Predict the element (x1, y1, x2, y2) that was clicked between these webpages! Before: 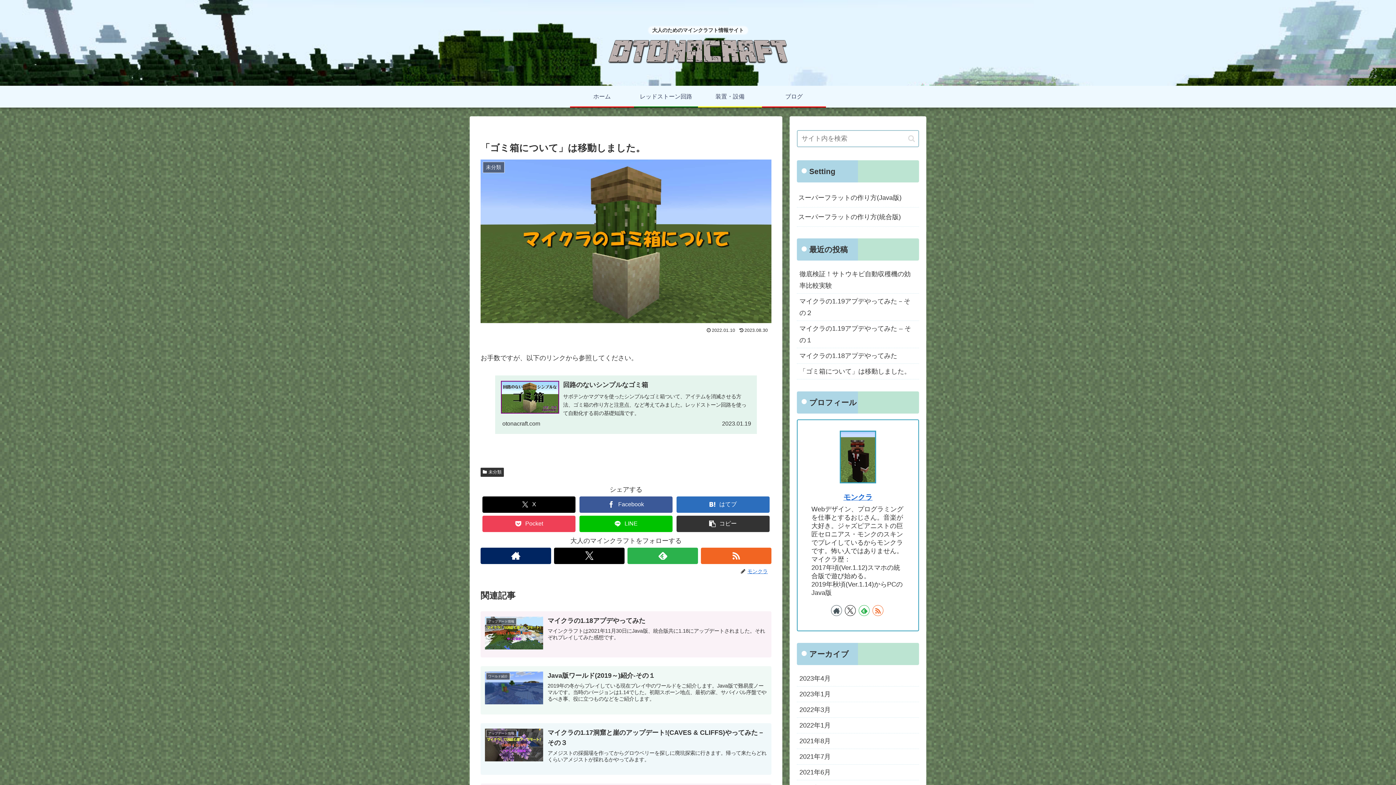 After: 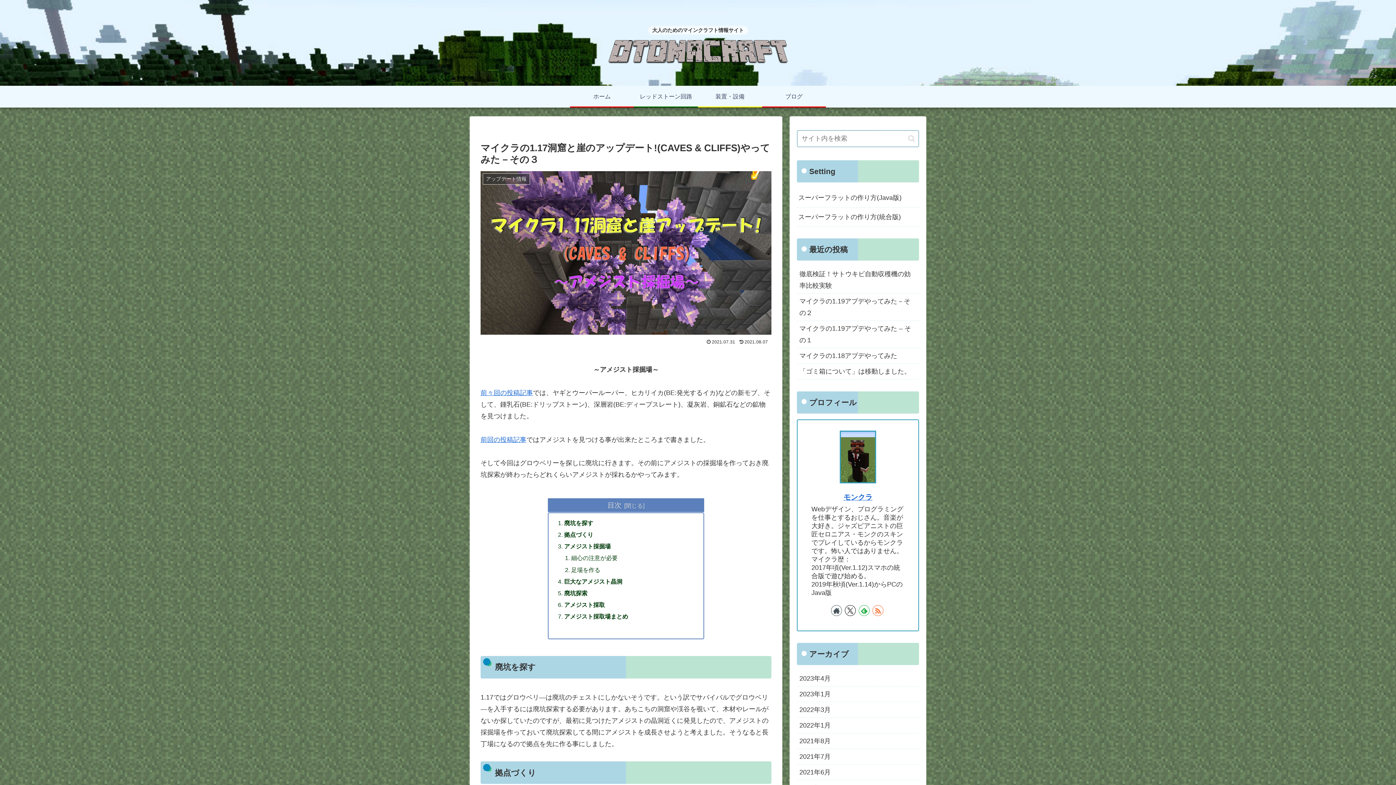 Action: label: アップデート情報
マイクラの1.17洞窟と崖のアップデート!(CAVES & CLIFFS)やってみた－その３
アメジストの採掘場を作ってからグロウベリーを探しに廃坑探索に行きます。帰って来たらどれくらいアメジストが採れるかやってみます。 bbox: (480, 723, 771, 775)